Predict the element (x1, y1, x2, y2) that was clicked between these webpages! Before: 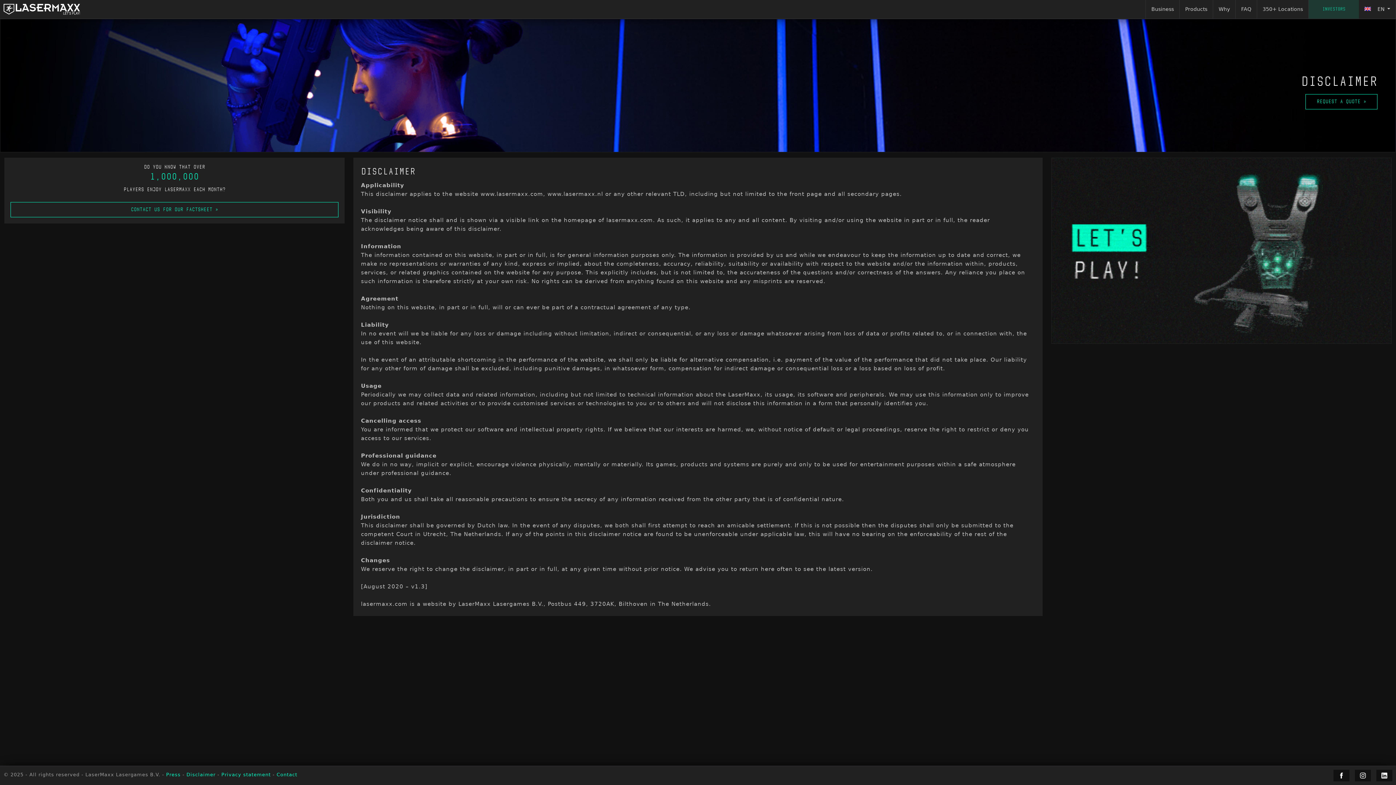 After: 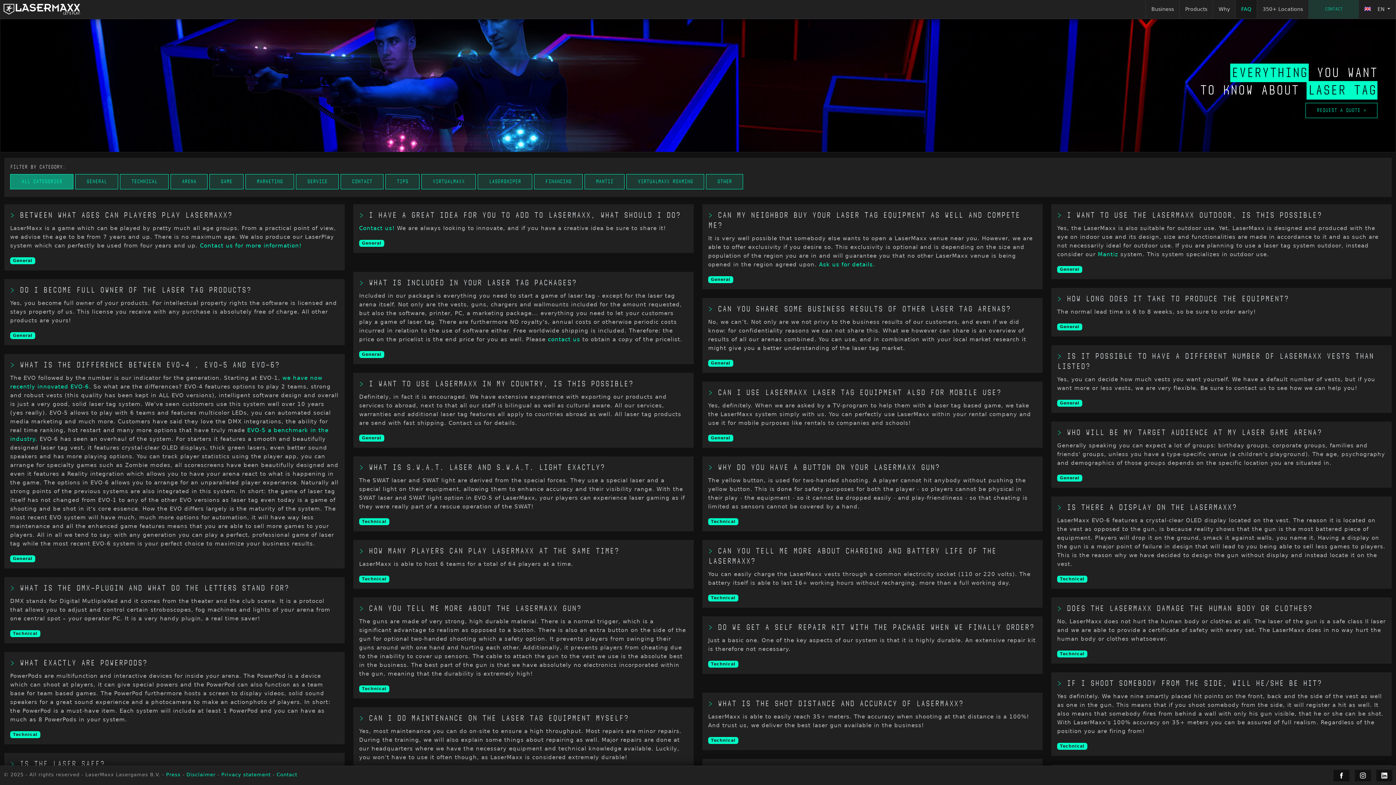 Action: label: FAQ bbox: (1236, 0, 1257, 18)